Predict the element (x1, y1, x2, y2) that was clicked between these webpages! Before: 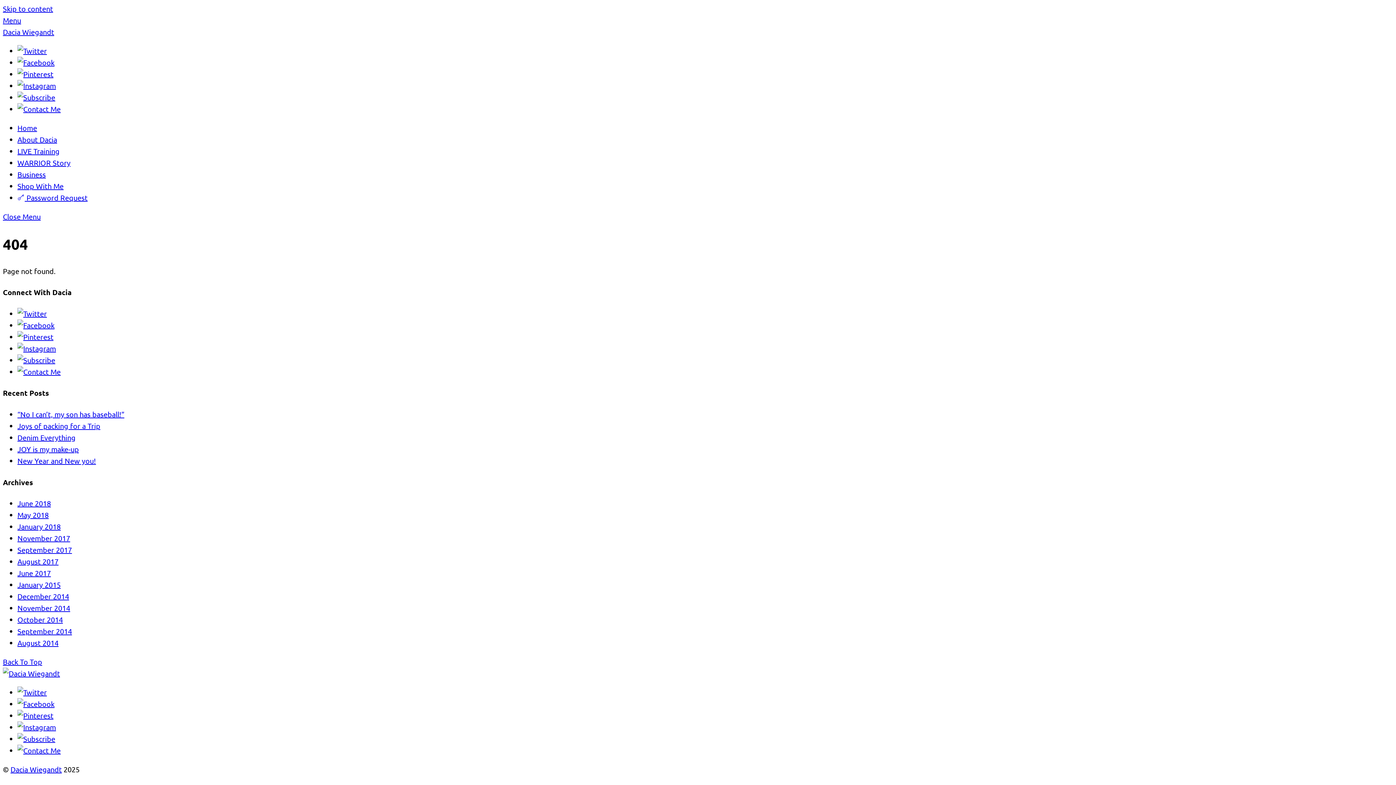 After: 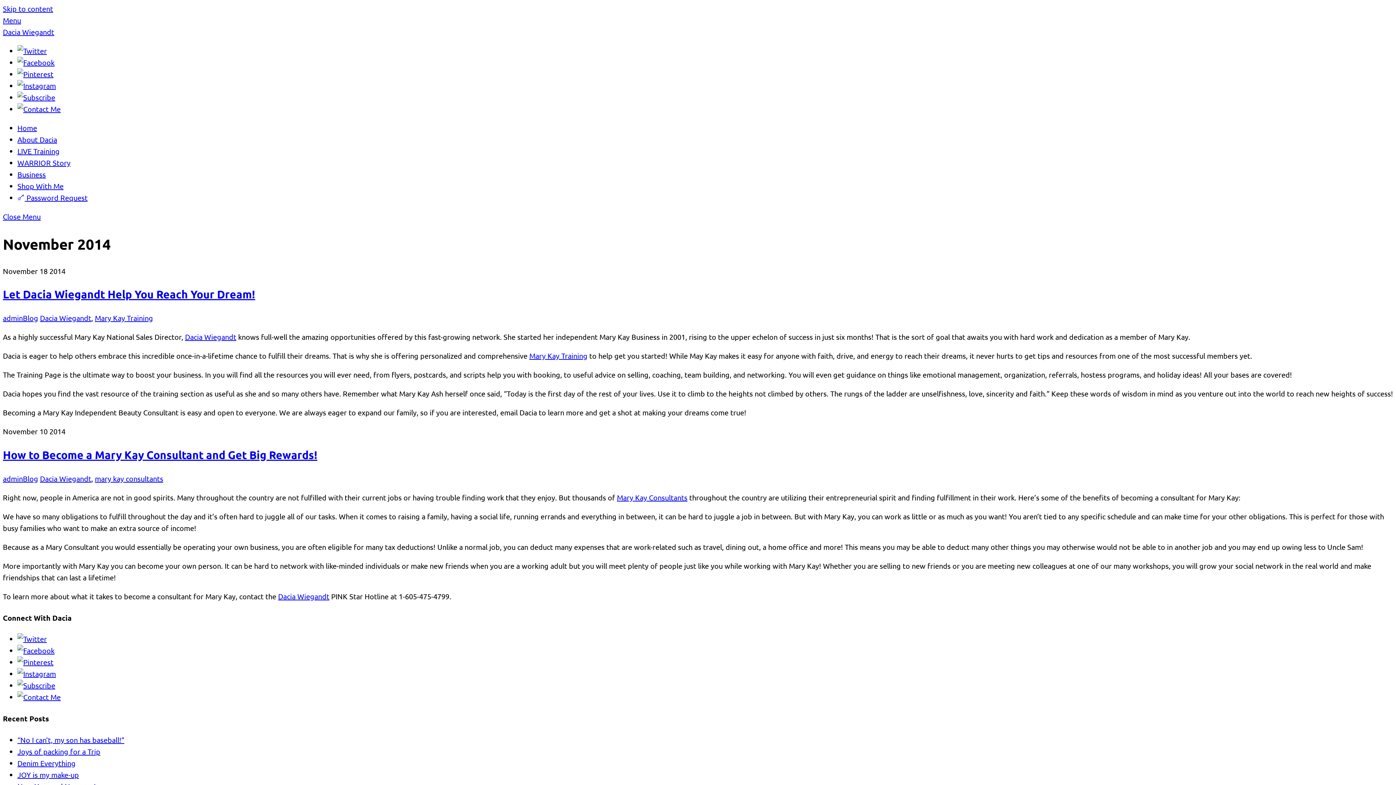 Action: bbox: (17, 603, 70, 612) label: November 2014